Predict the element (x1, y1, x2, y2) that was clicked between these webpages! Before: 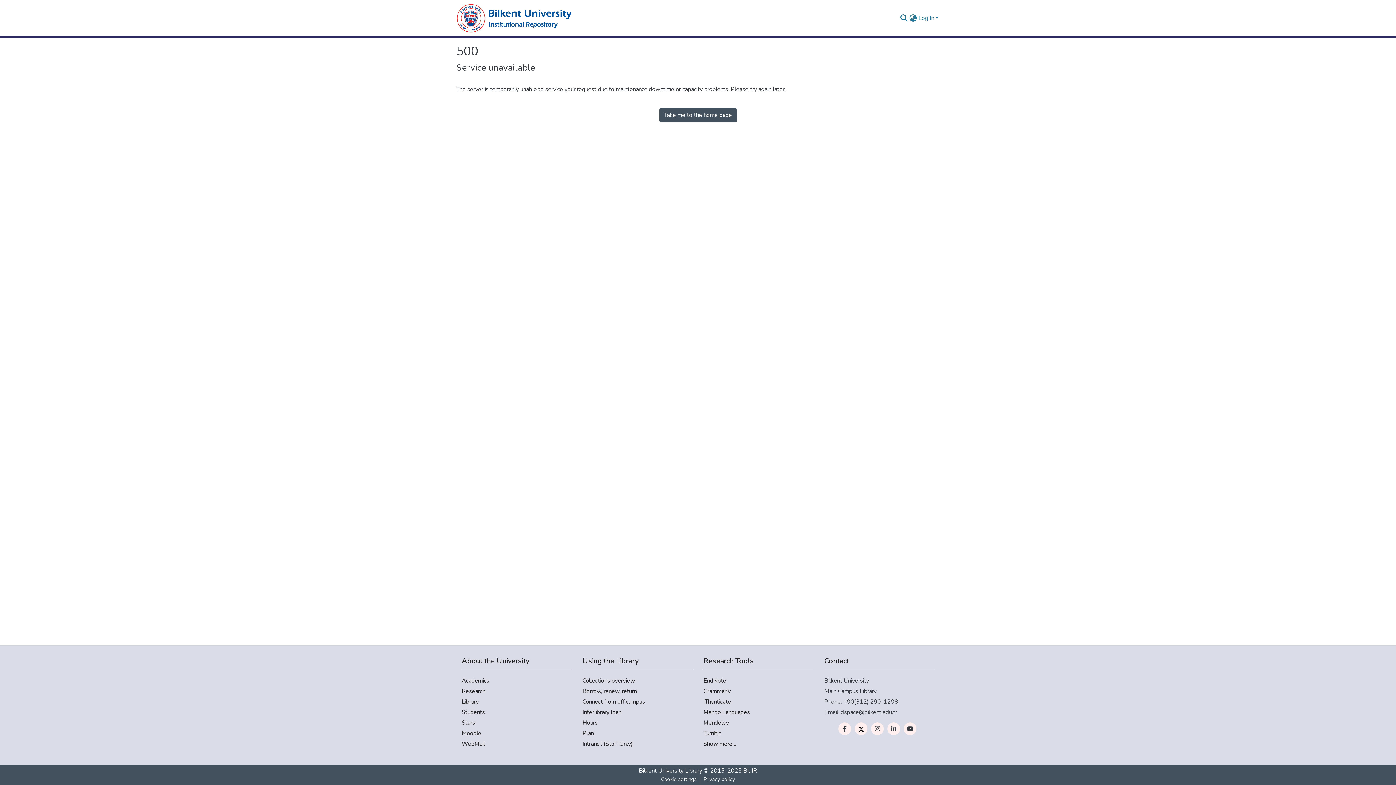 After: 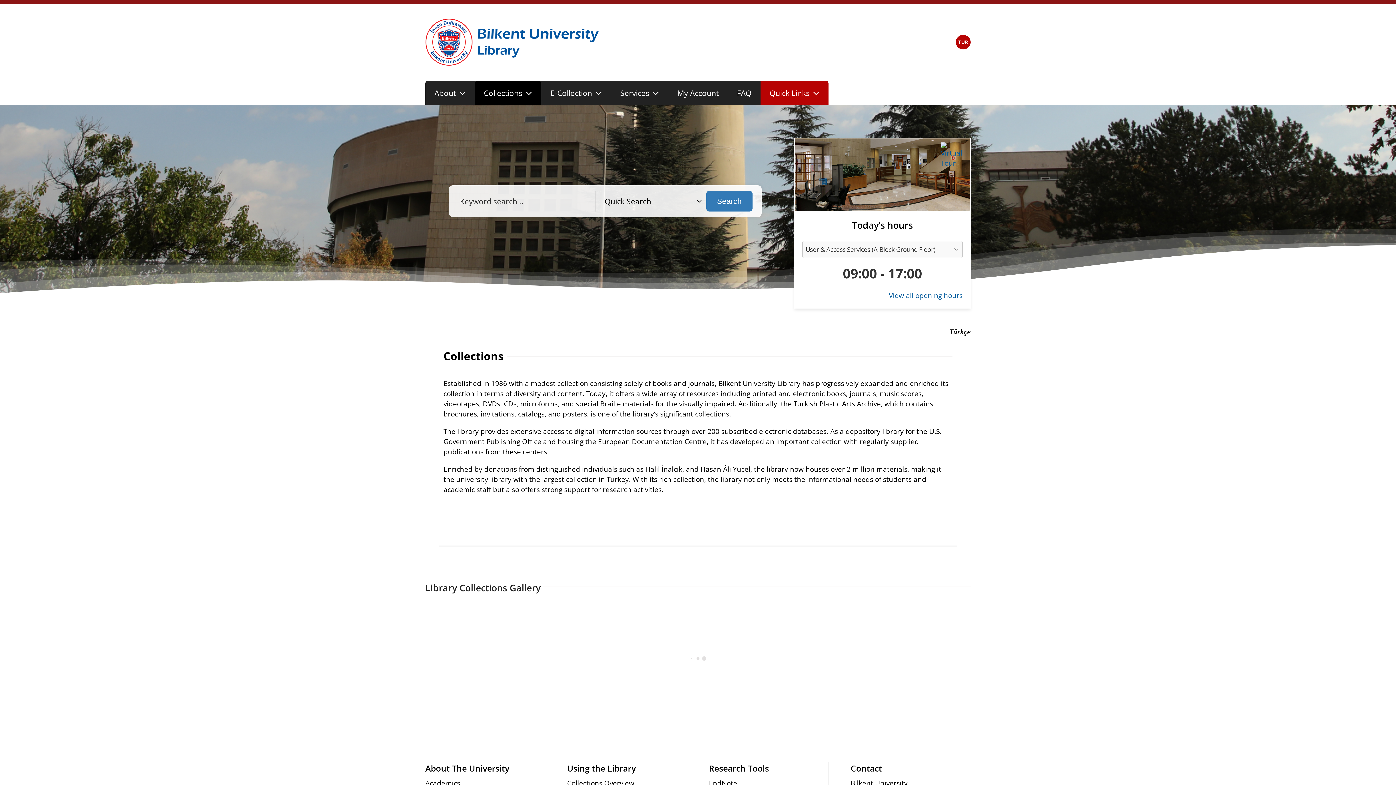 Action: label: Collections overview bbox: (582, 676, 692, 685)